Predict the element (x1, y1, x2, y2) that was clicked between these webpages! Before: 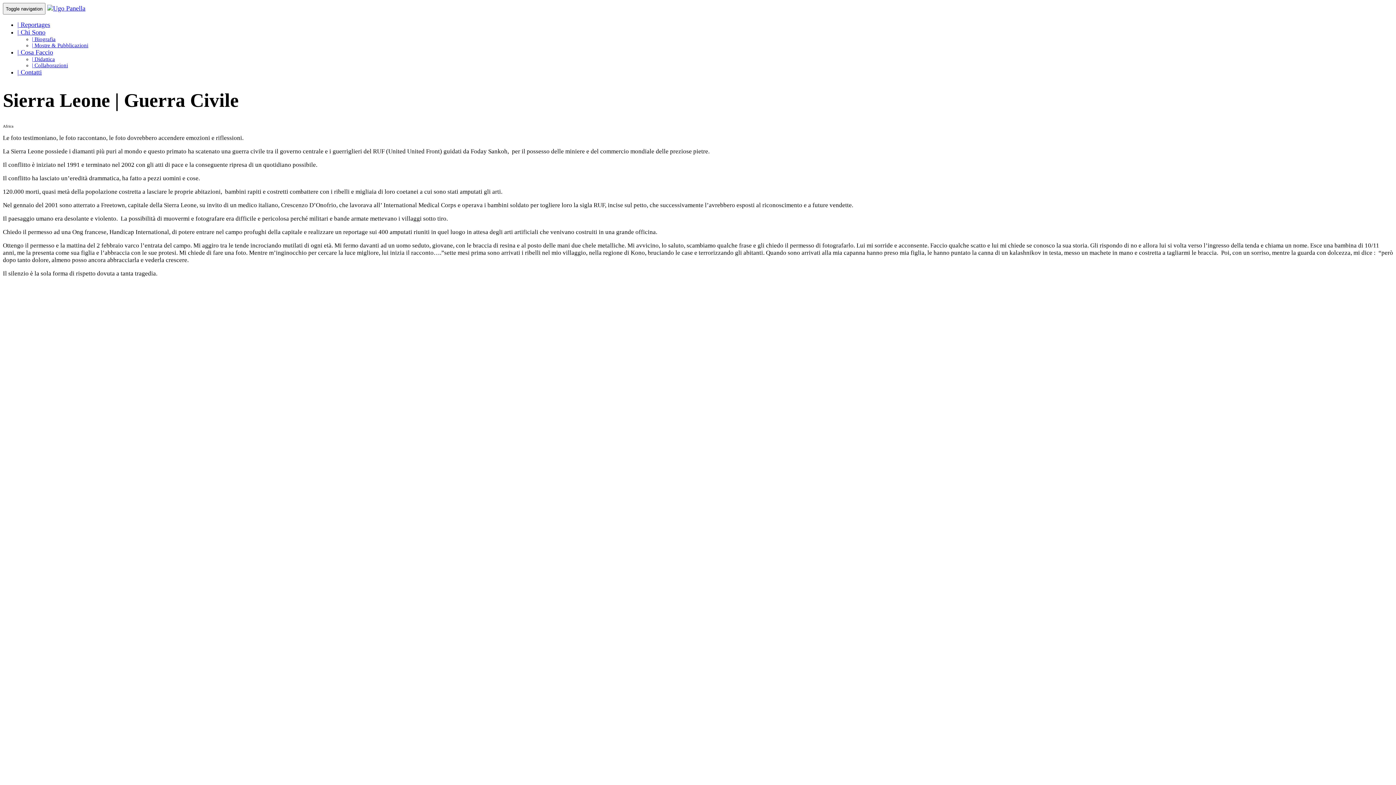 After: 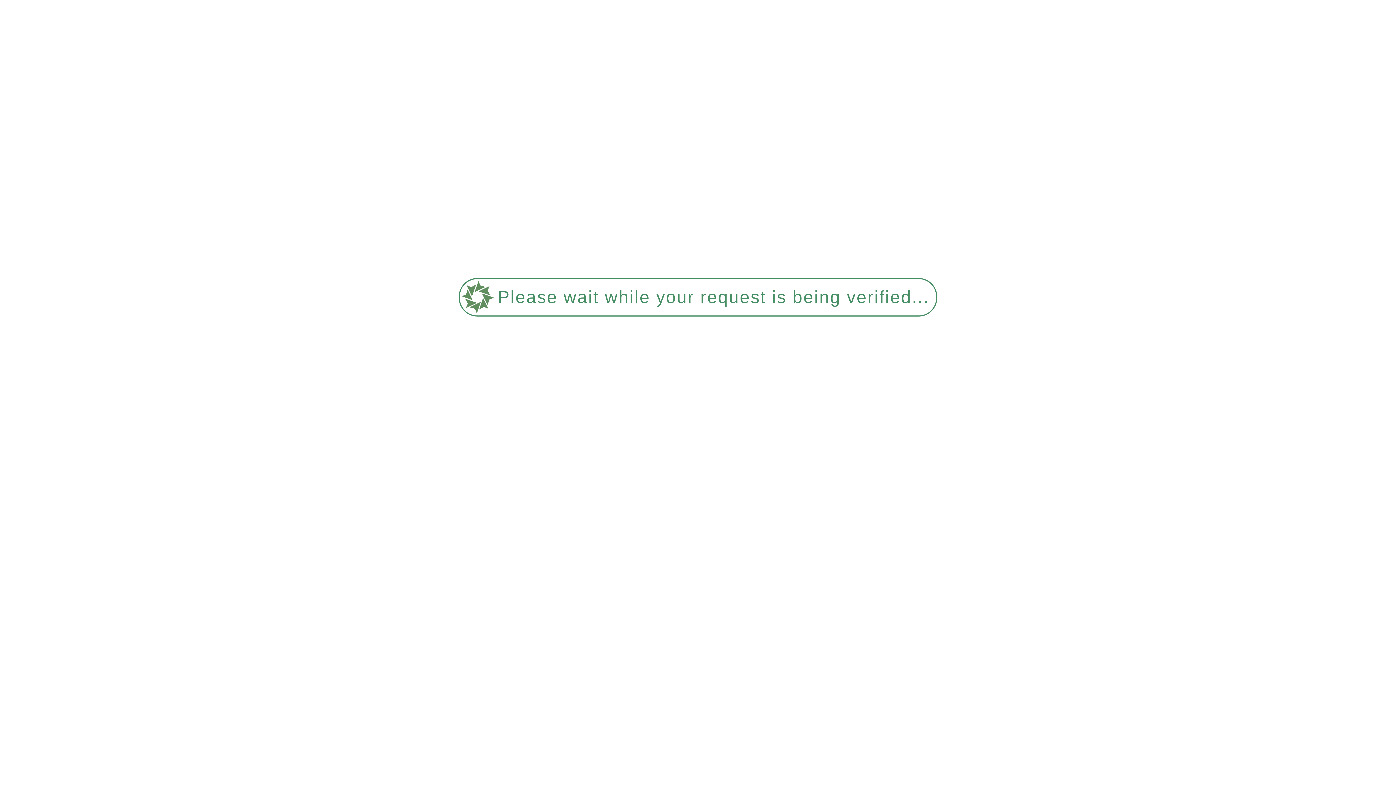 Action: label: | Didattica bbox: (32, 56, 54, 62)